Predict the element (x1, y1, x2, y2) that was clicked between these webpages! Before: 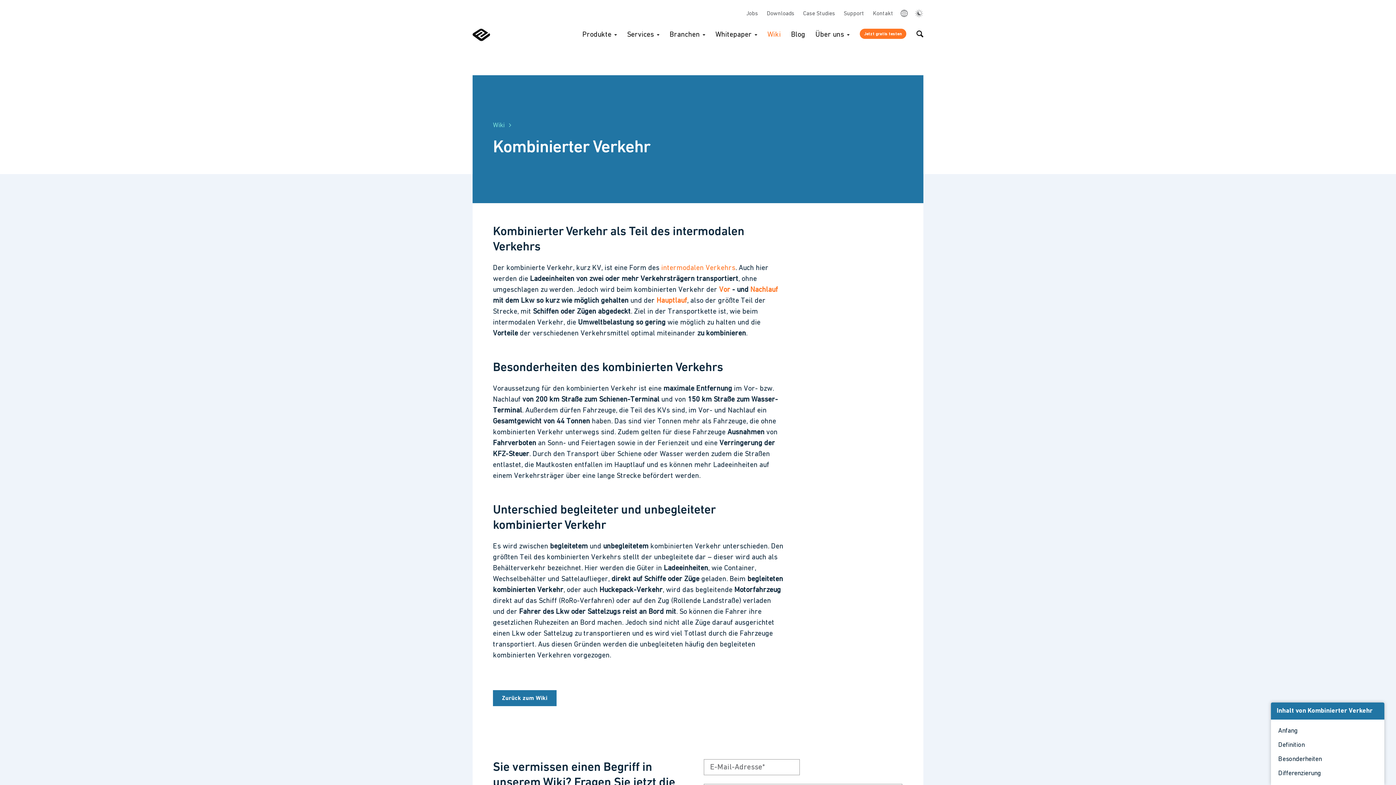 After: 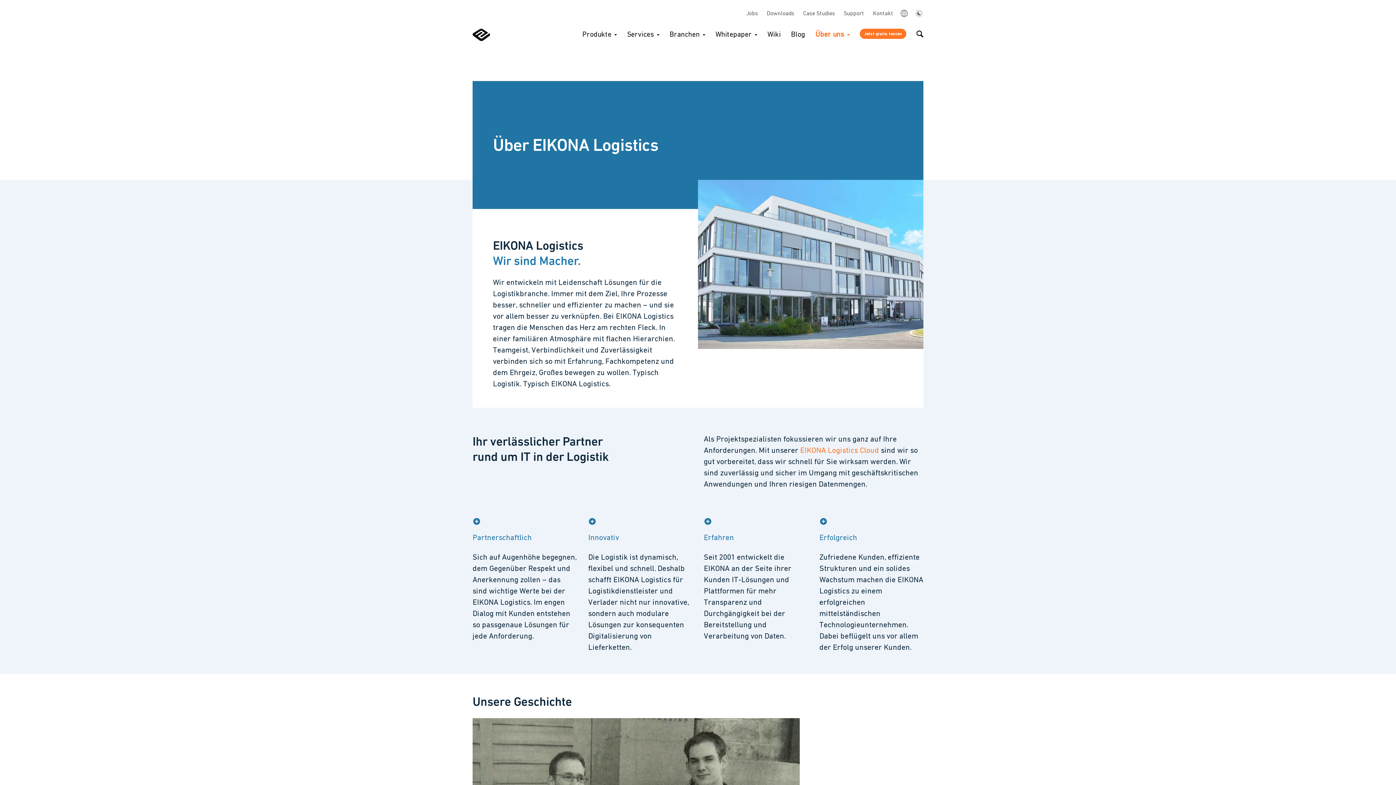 Action: label: Über uns bbox: (815, 27, 849, 46)